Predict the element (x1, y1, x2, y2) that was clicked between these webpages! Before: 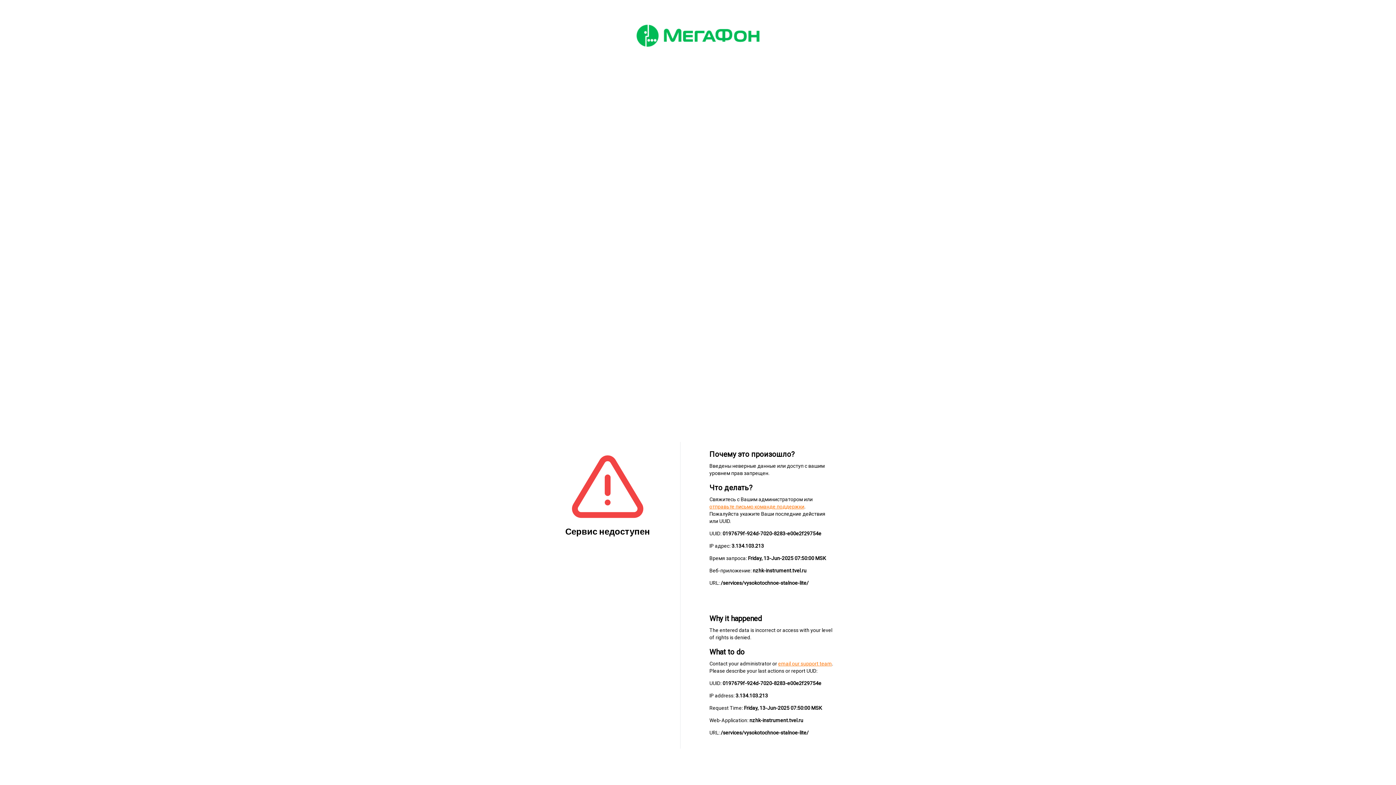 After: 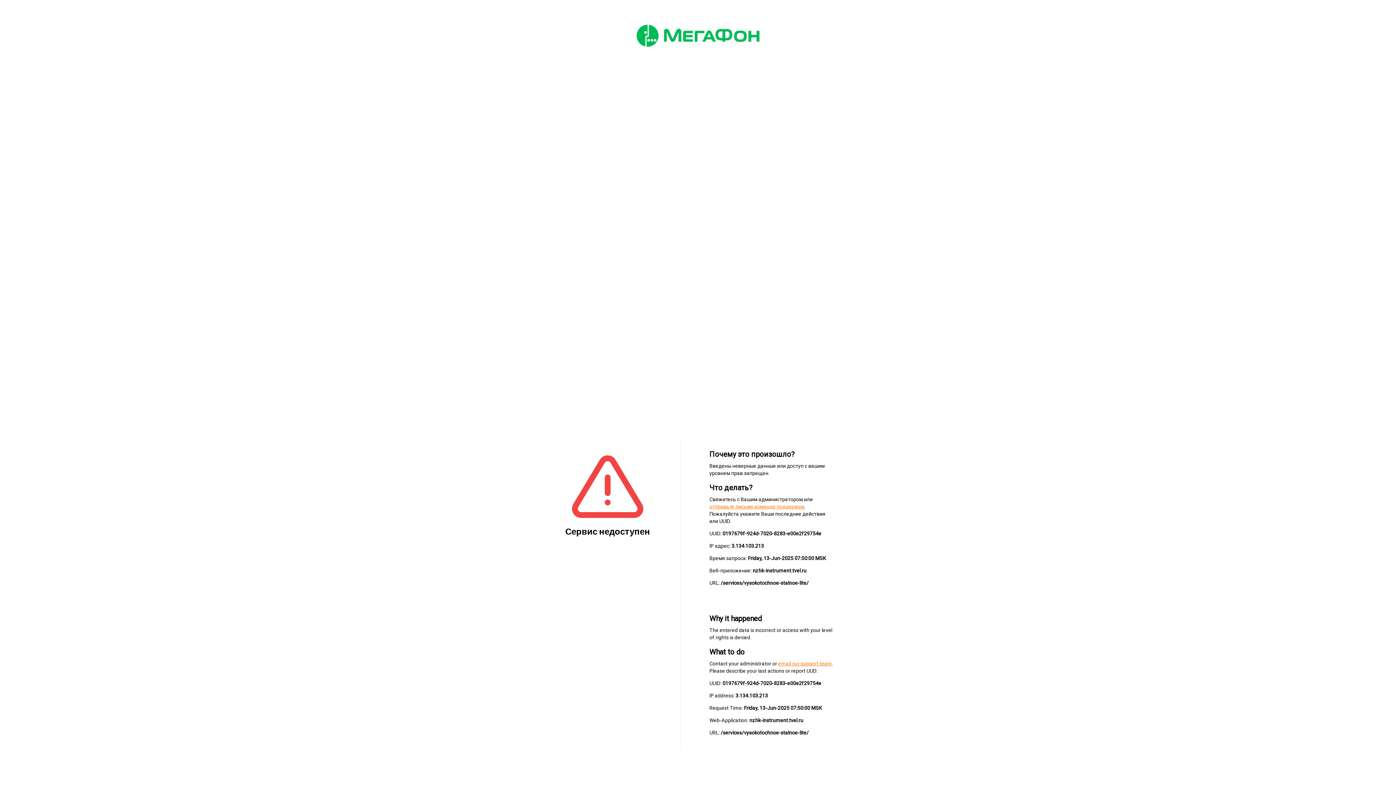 Action: bbox: (778, 661, 832, 666) label: email our support team